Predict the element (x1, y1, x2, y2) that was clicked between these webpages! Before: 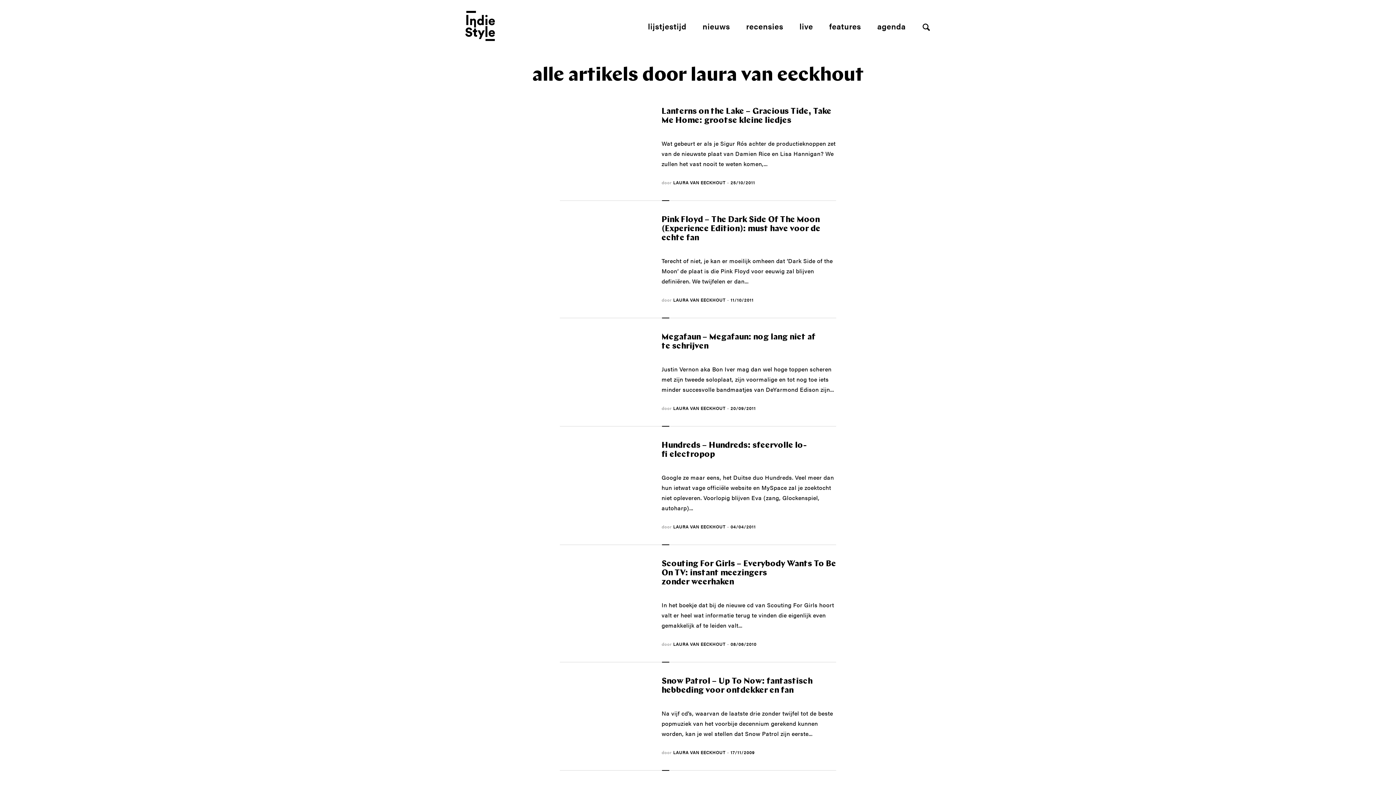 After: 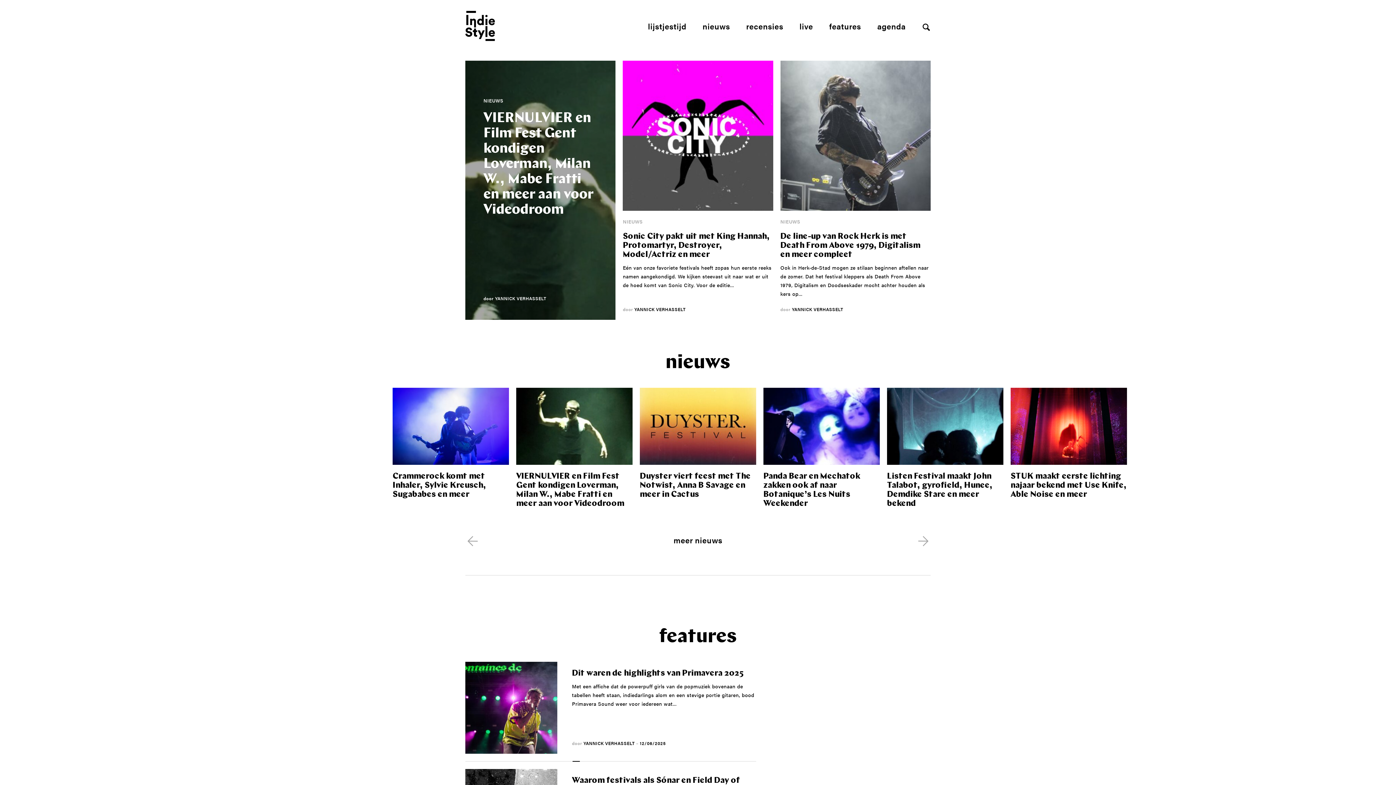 Action: bbox: (465, 10, 495, 41)